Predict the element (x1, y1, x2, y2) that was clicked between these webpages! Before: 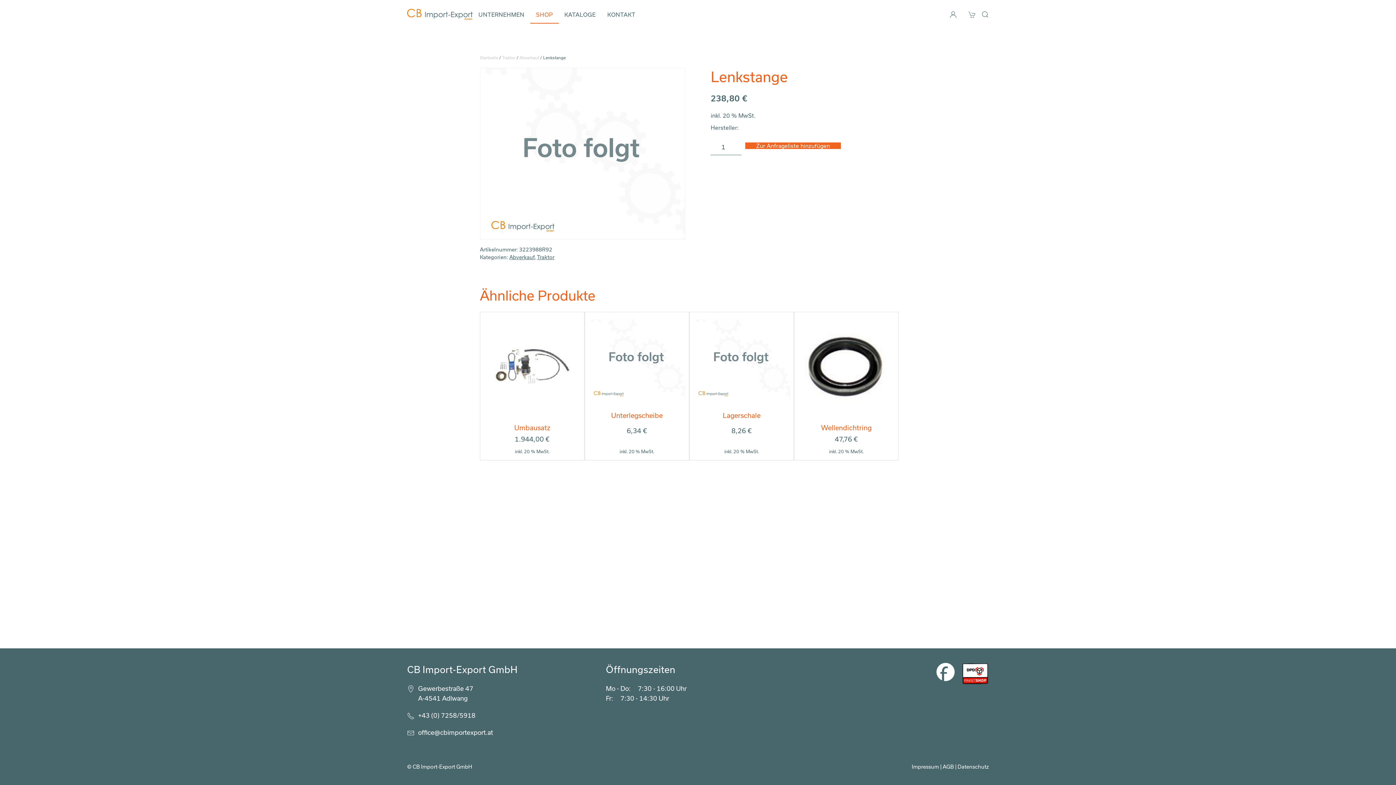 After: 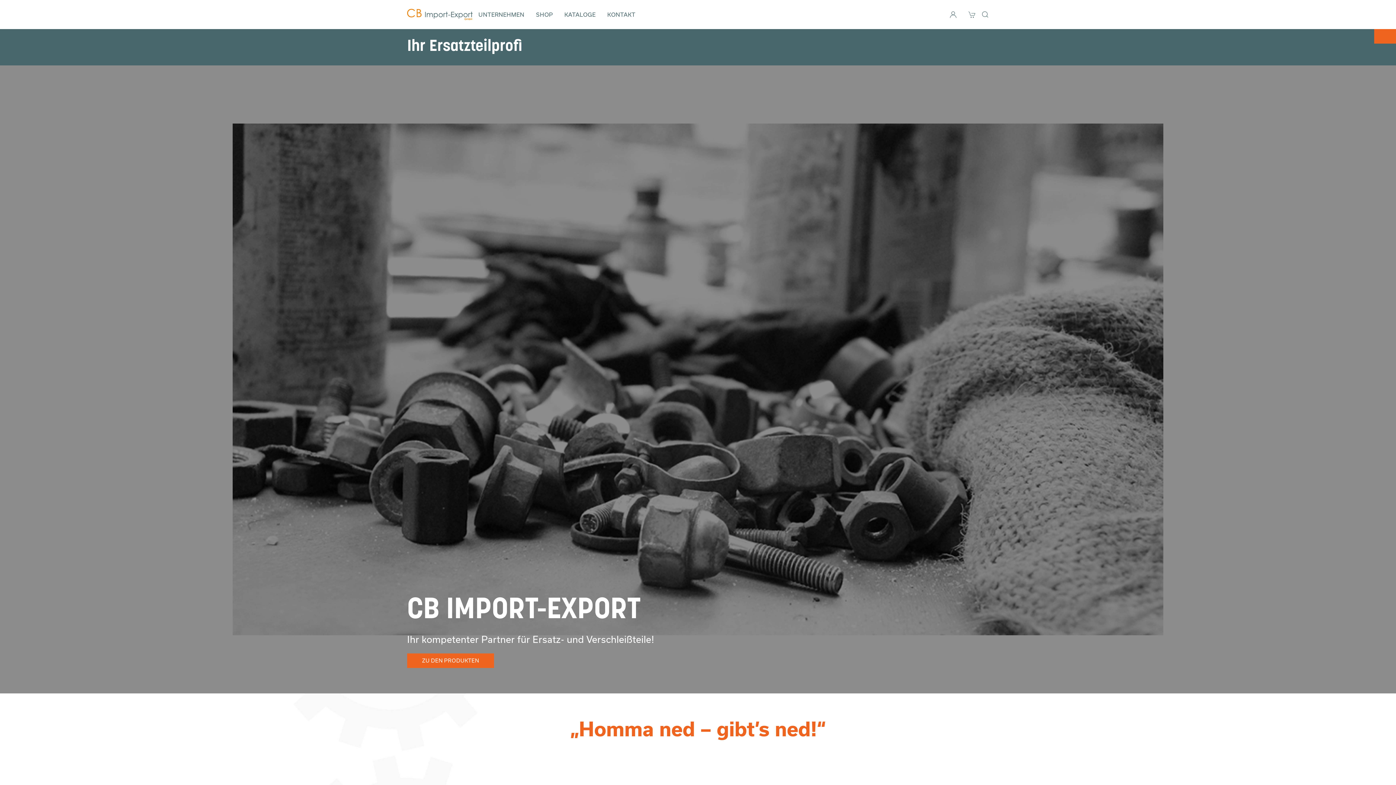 Action: bbox: (480, 55, 498, 60) label: Startseite